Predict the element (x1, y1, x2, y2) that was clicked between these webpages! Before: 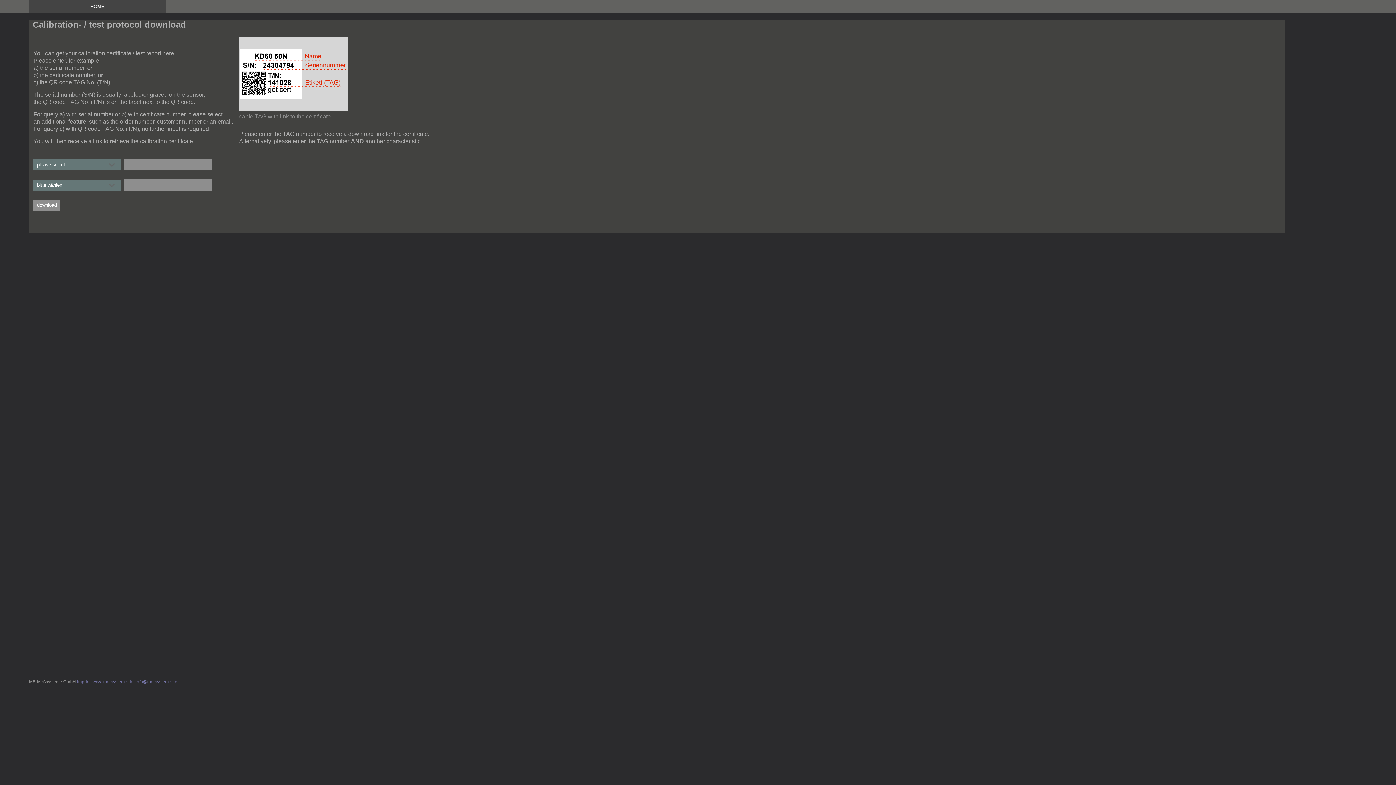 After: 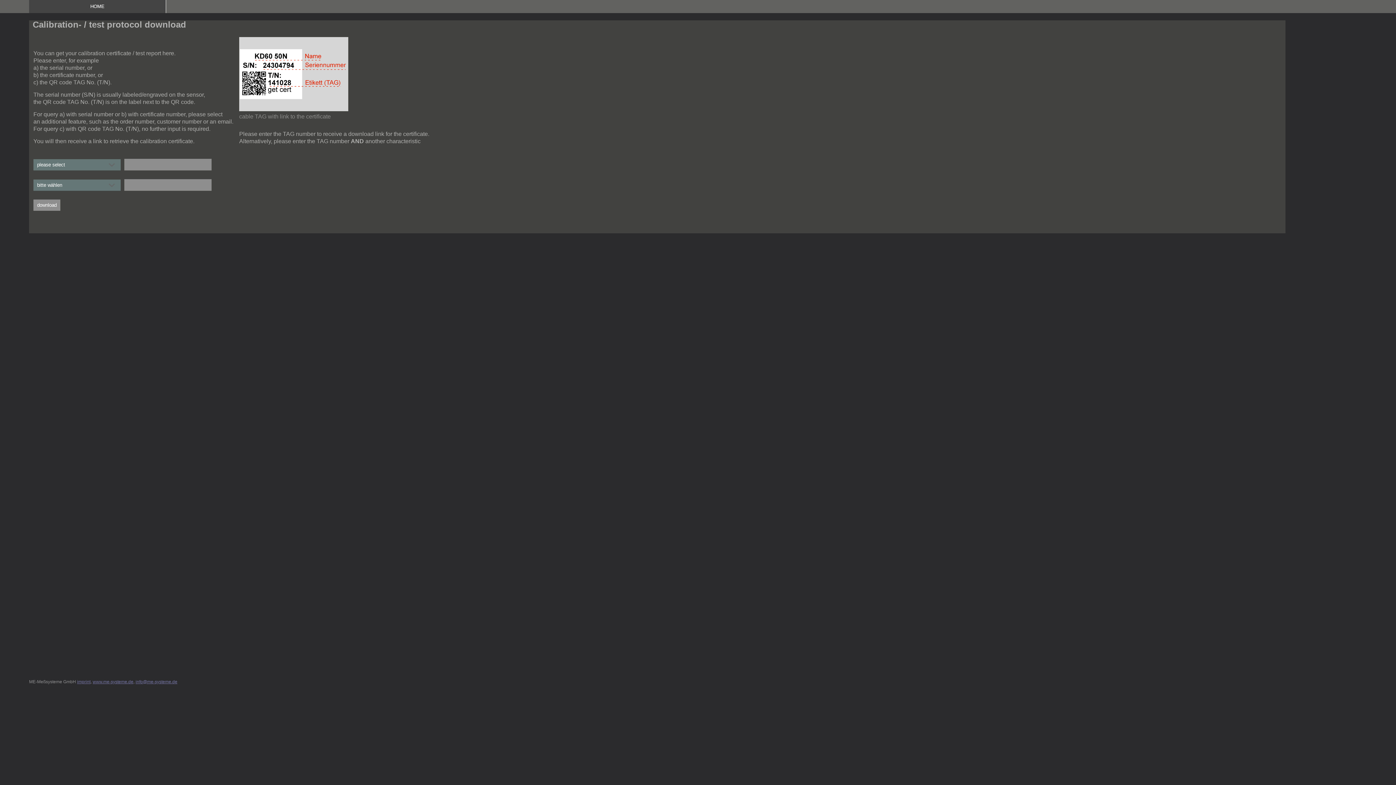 Action: label: HOME bbox: (29, 0, 166, 13)